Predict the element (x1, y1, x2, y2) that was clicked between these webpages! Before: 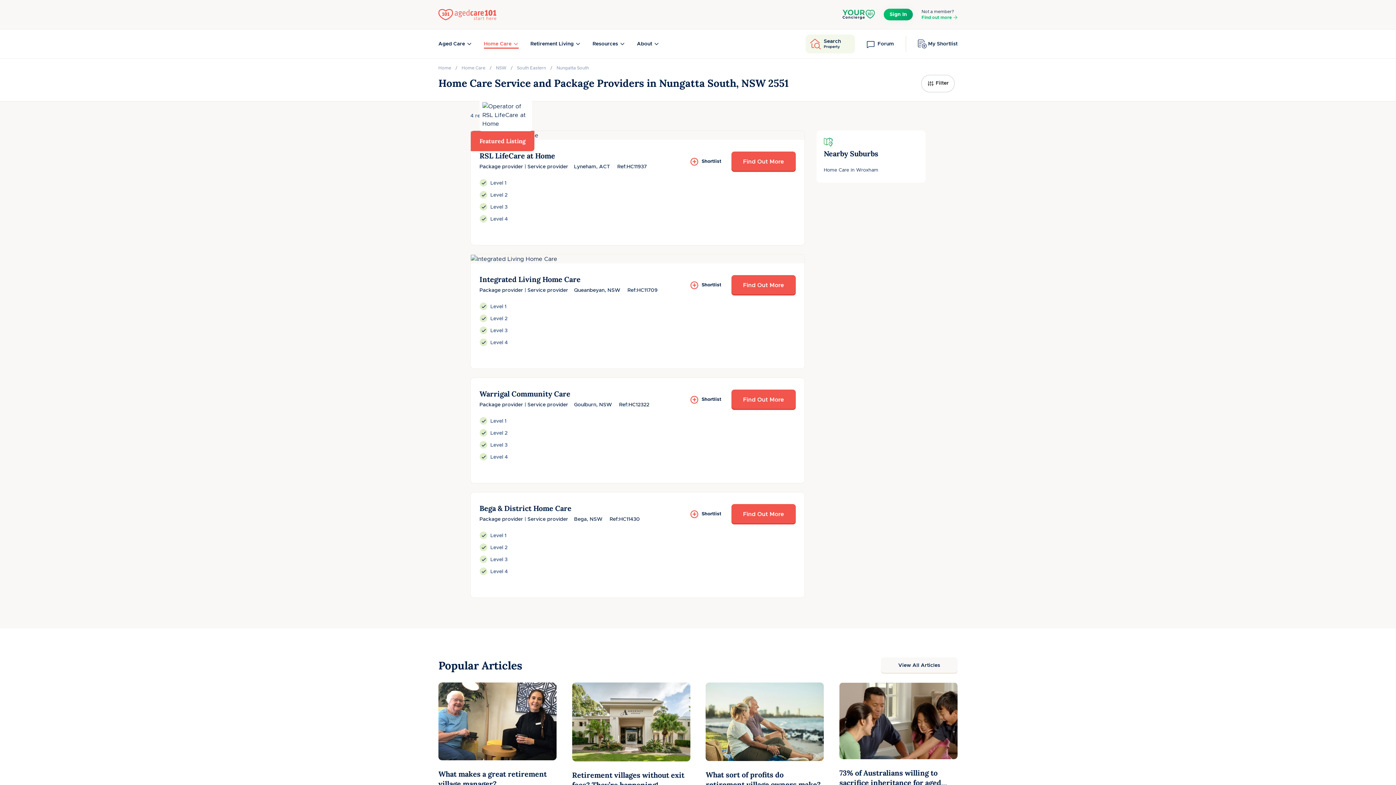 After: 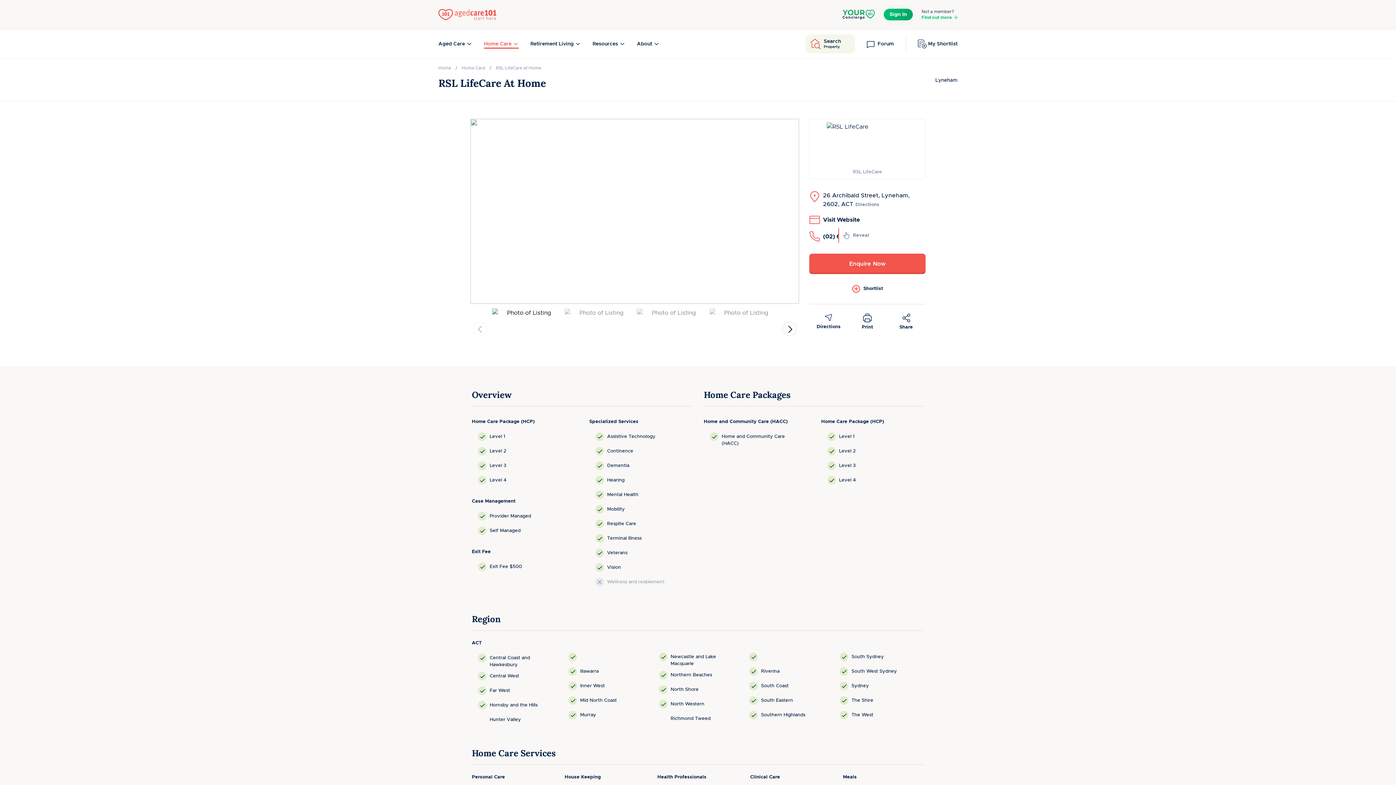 Action: label: Find Out More bbox: (731, 151, 796, 171)